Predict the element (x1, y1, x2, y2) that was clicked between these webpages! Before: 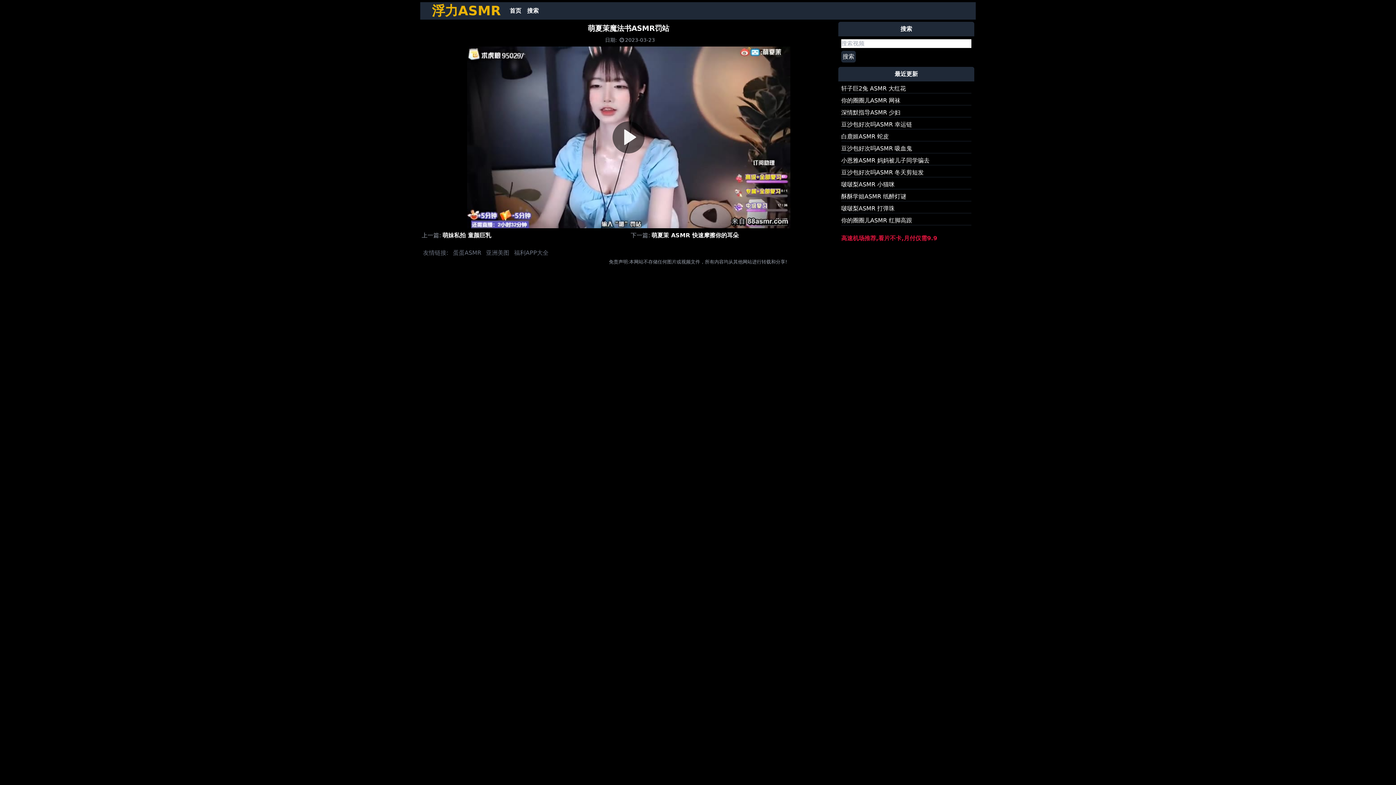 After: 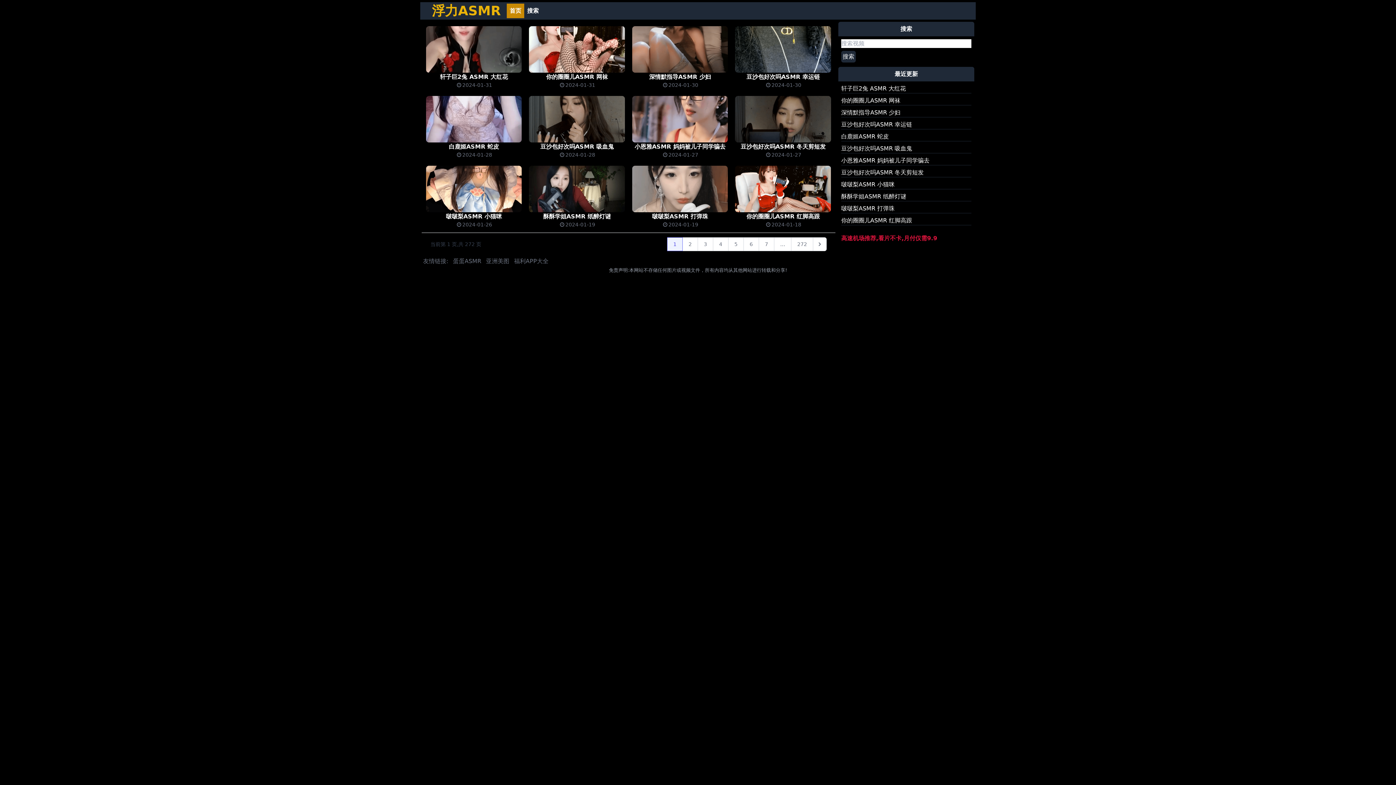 Action: bbox: (506, 3, 524, 18) label: 首页